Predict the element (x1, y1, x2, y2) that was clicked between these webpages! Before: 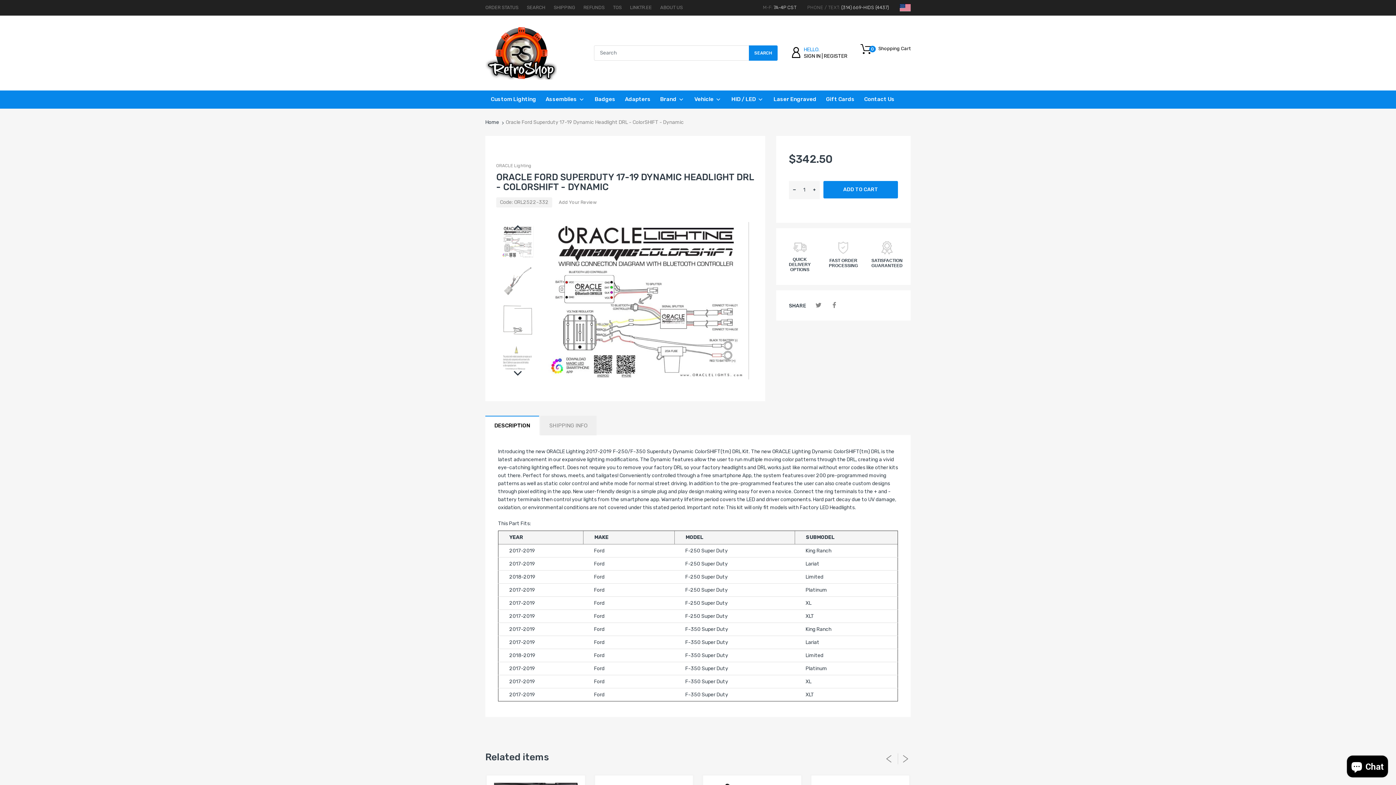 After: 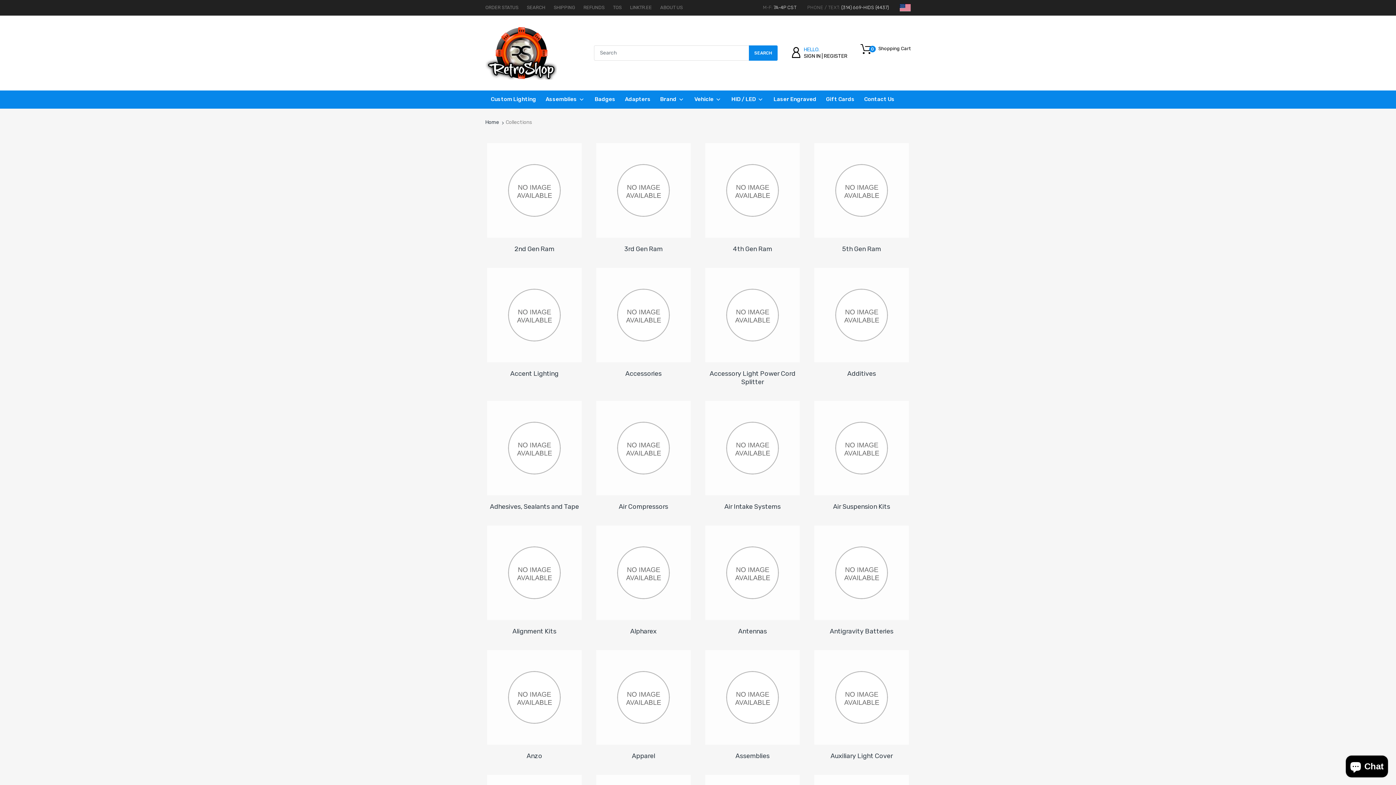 Action: label: Brand bbox: (660, 90, 676, 108)